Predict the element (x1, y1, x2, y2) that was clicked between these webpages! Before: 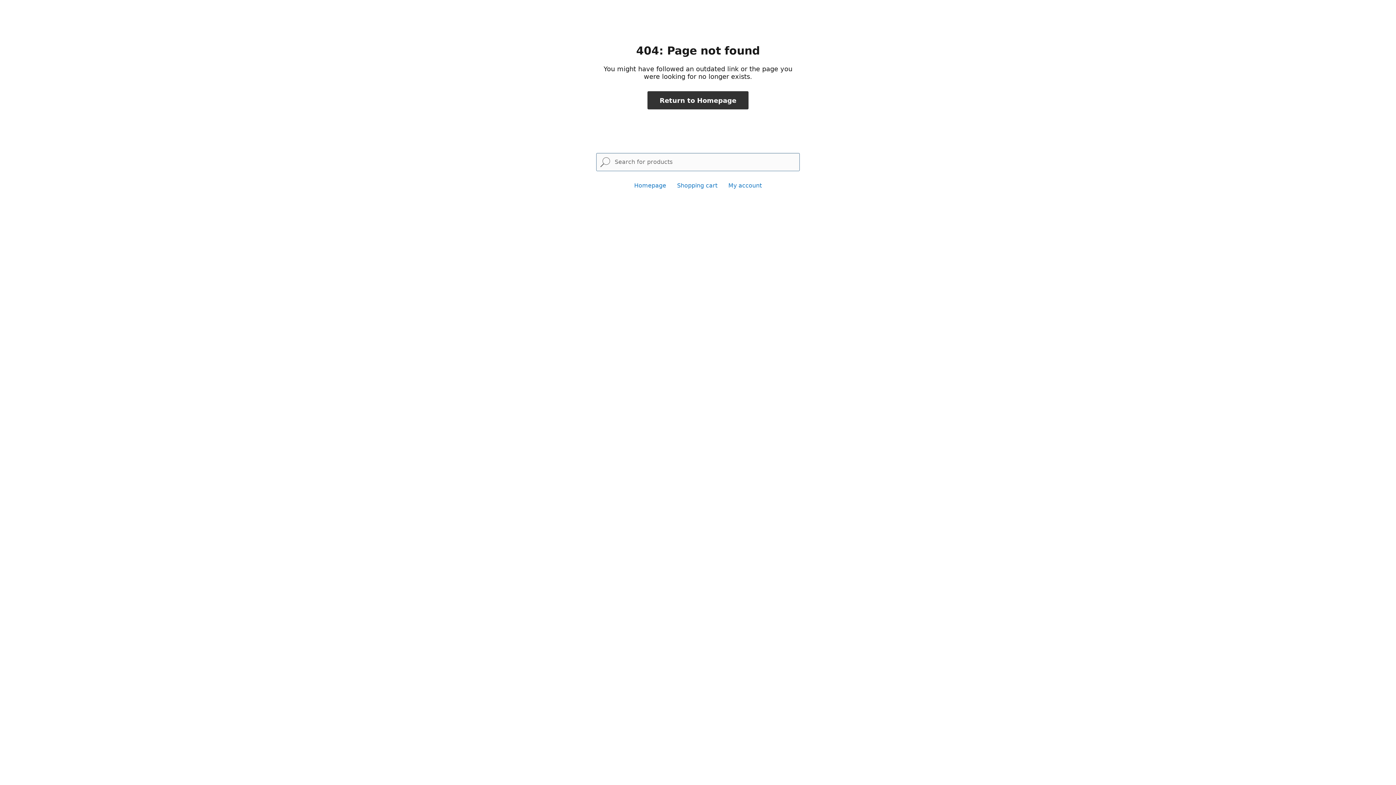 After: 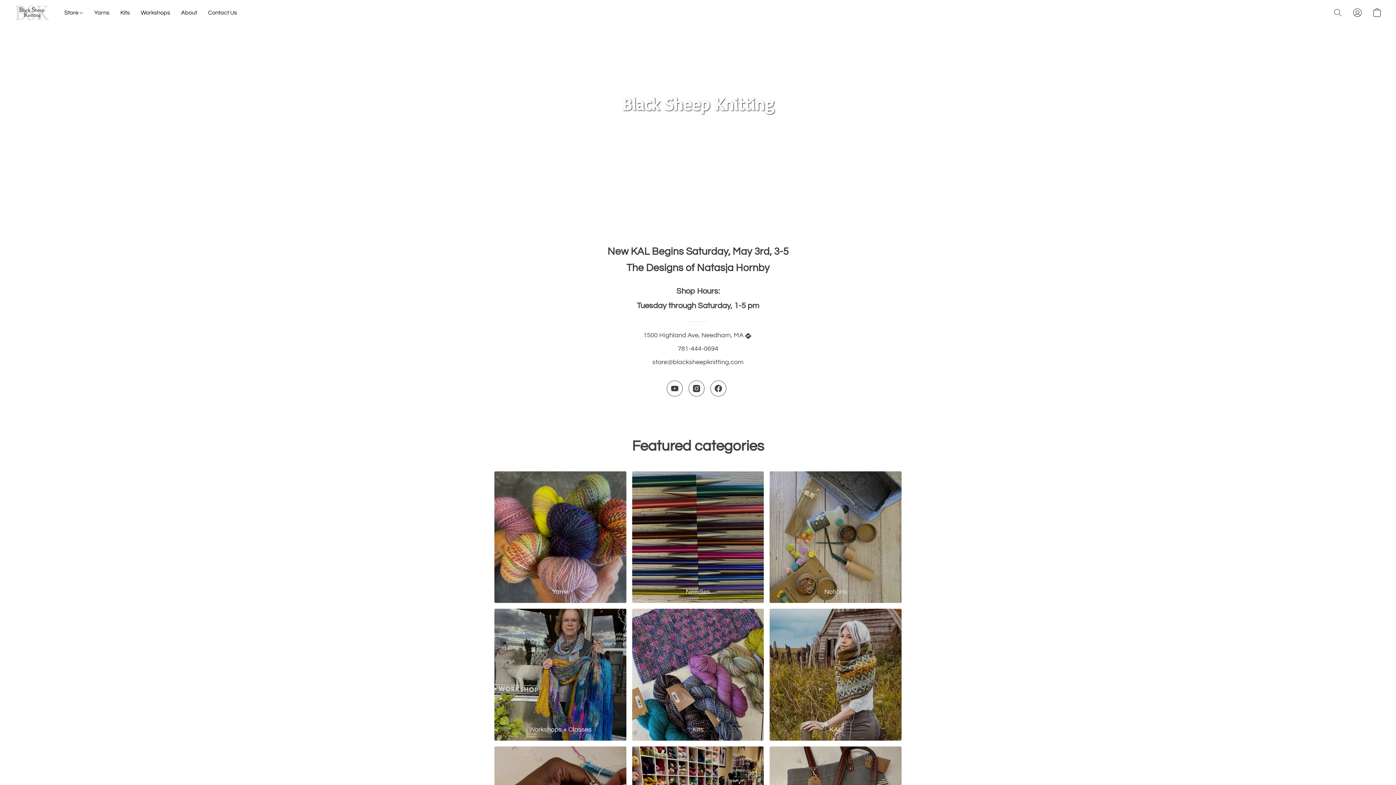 Action: label: Homepage bbox: (634, 182, 666, 189)